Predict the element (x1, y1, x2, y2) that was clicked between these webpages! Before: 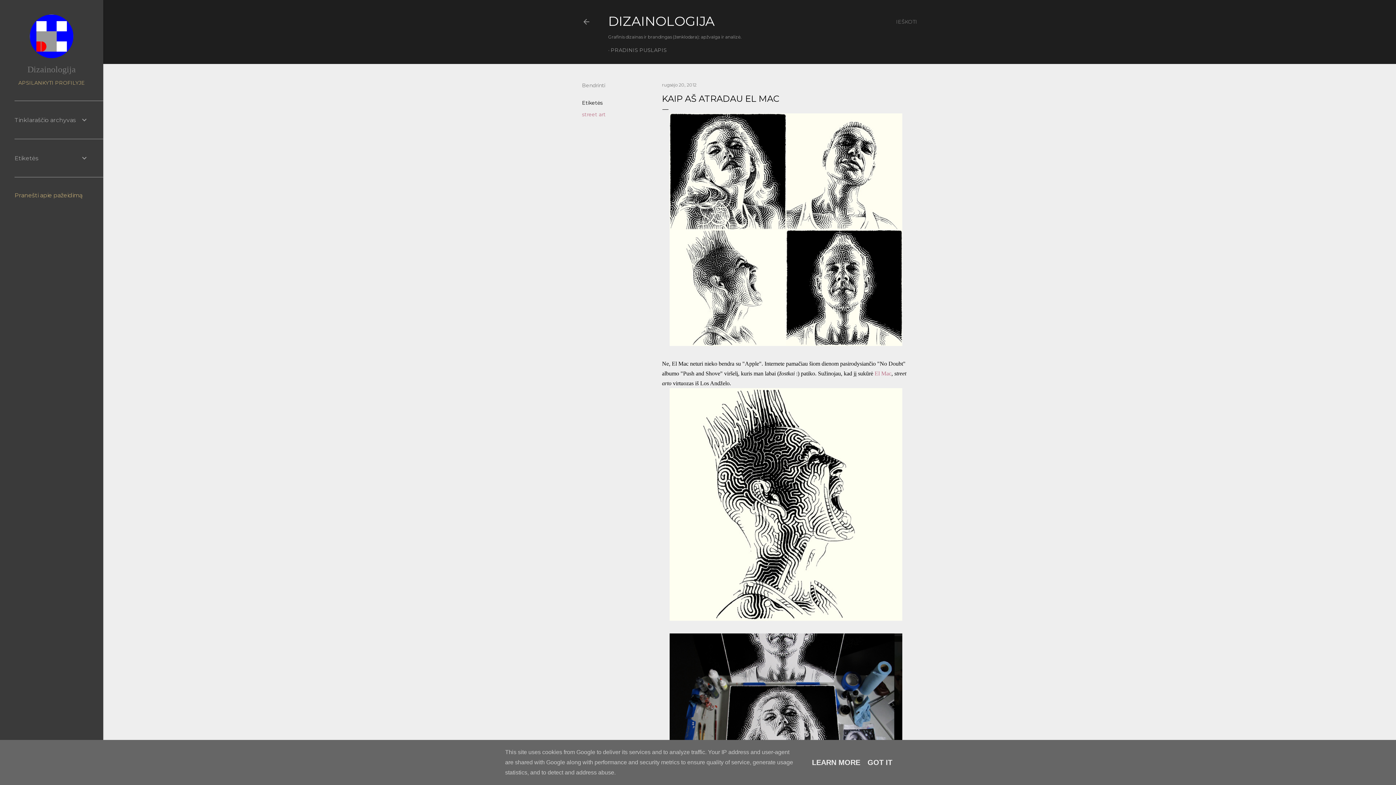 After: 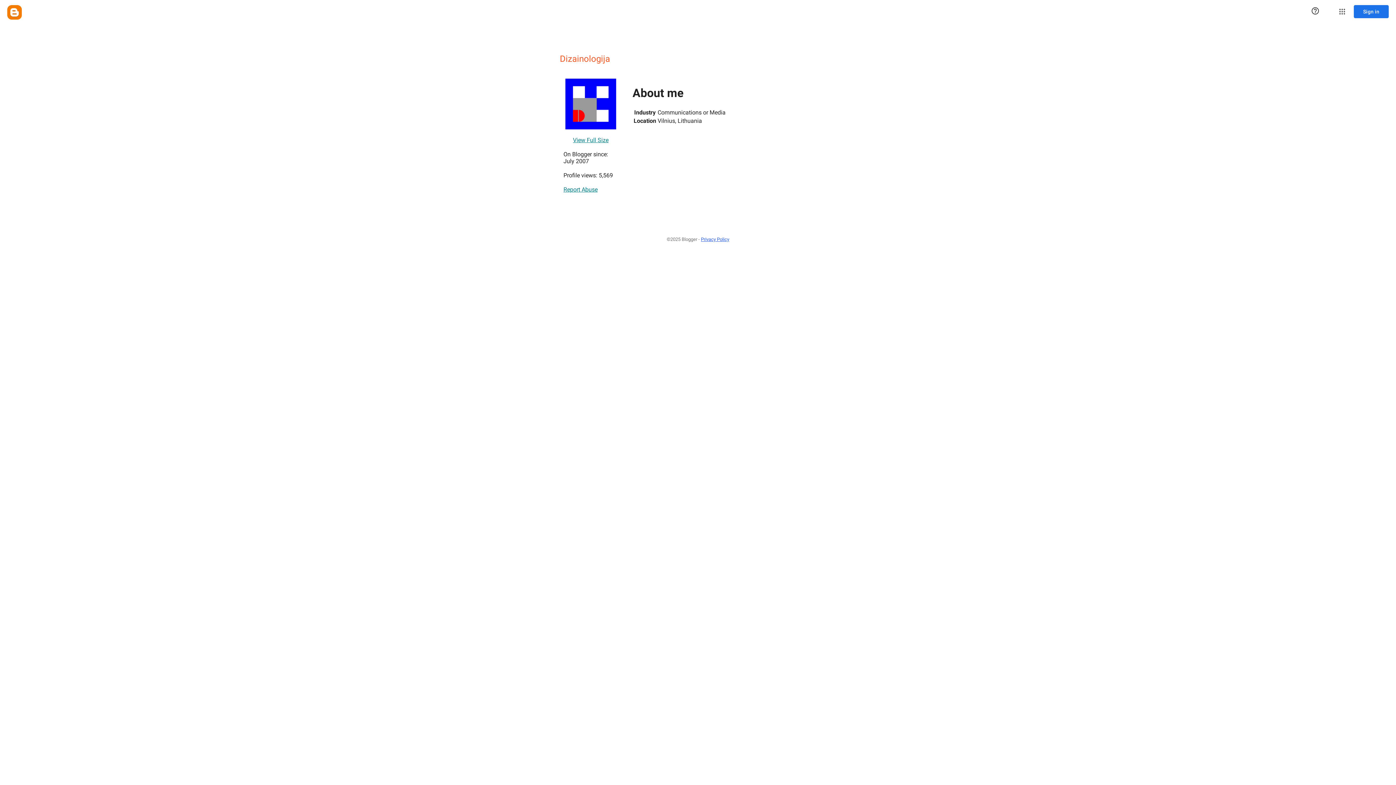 Action: bbox: (29, 53, 73, 59)